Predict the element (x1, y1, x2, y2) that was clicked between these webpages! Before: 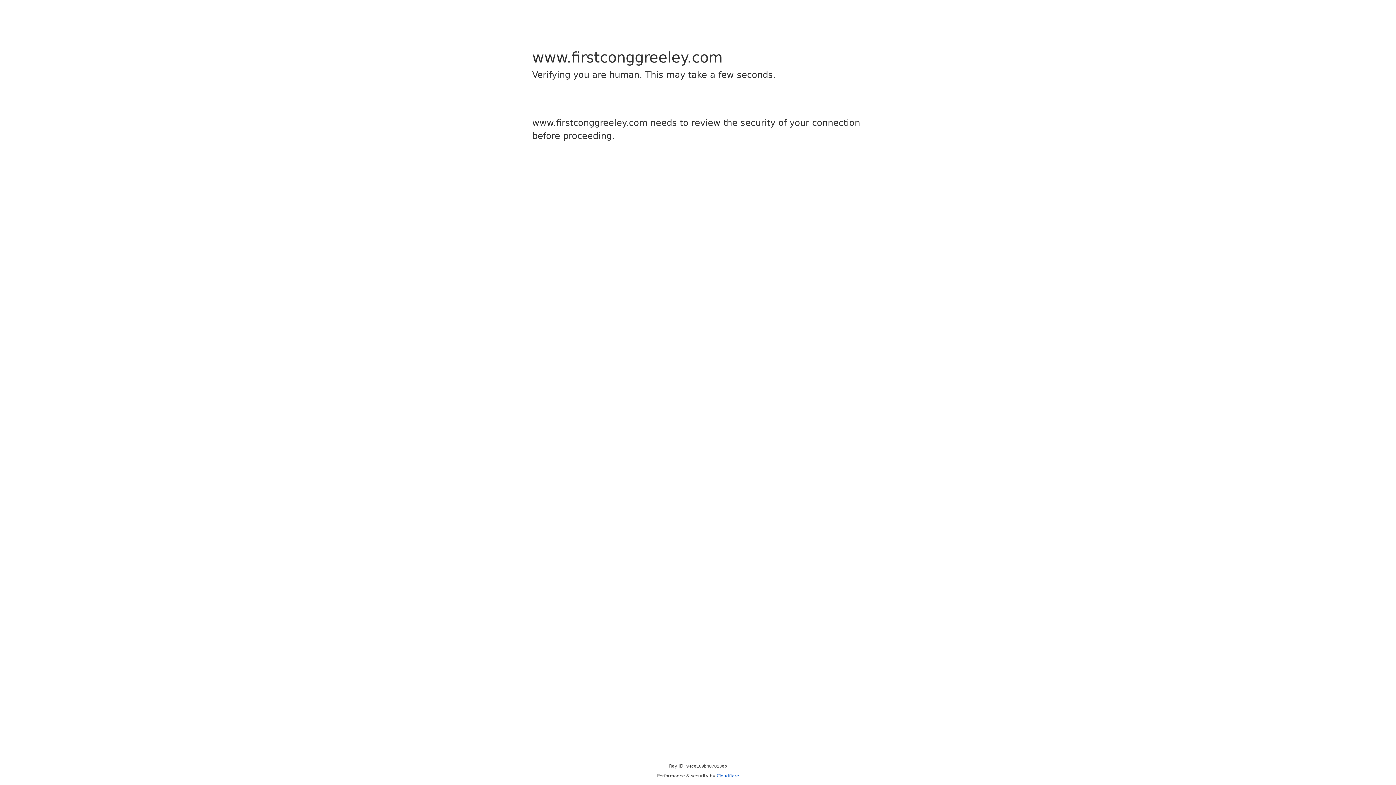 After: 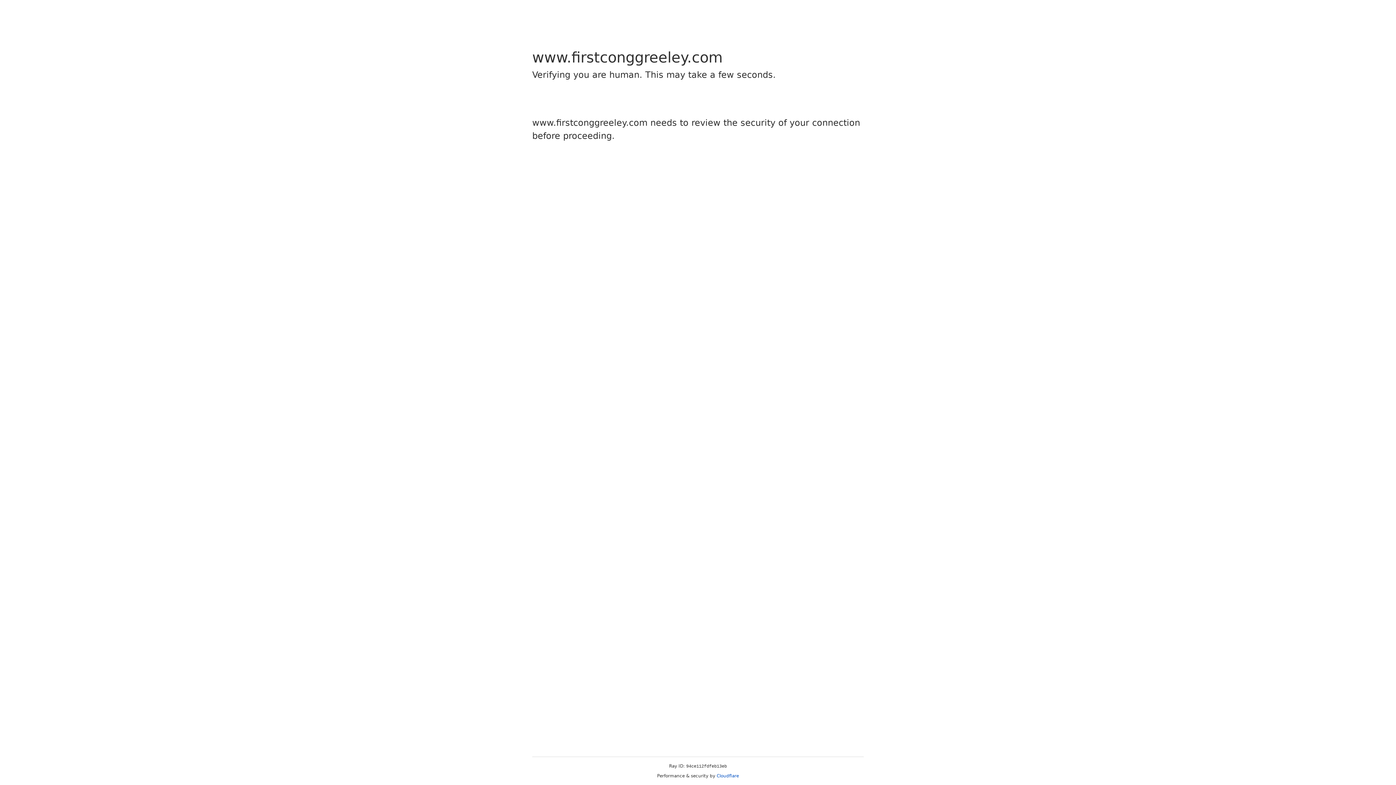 Action: label: Cloudflare bbox: (716, 773, 739, 778)